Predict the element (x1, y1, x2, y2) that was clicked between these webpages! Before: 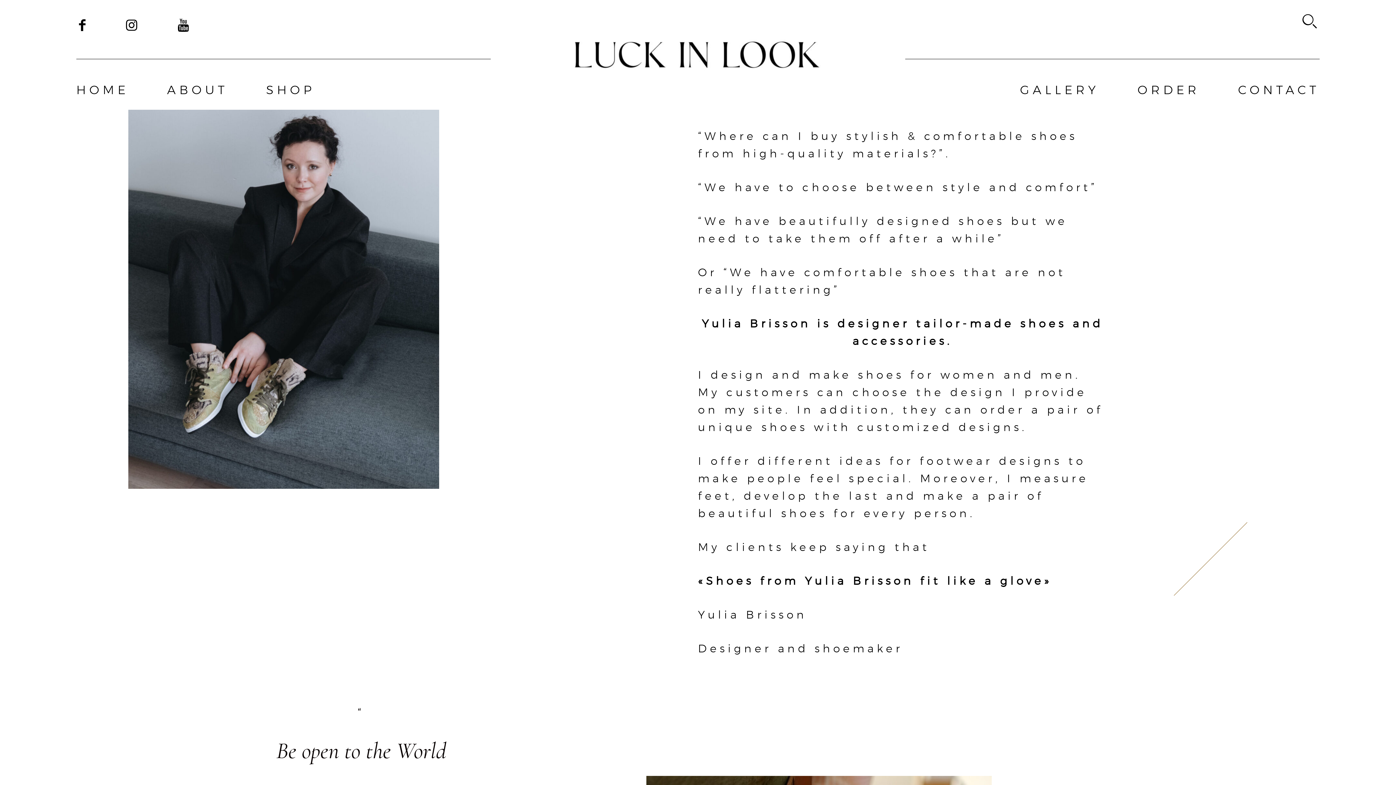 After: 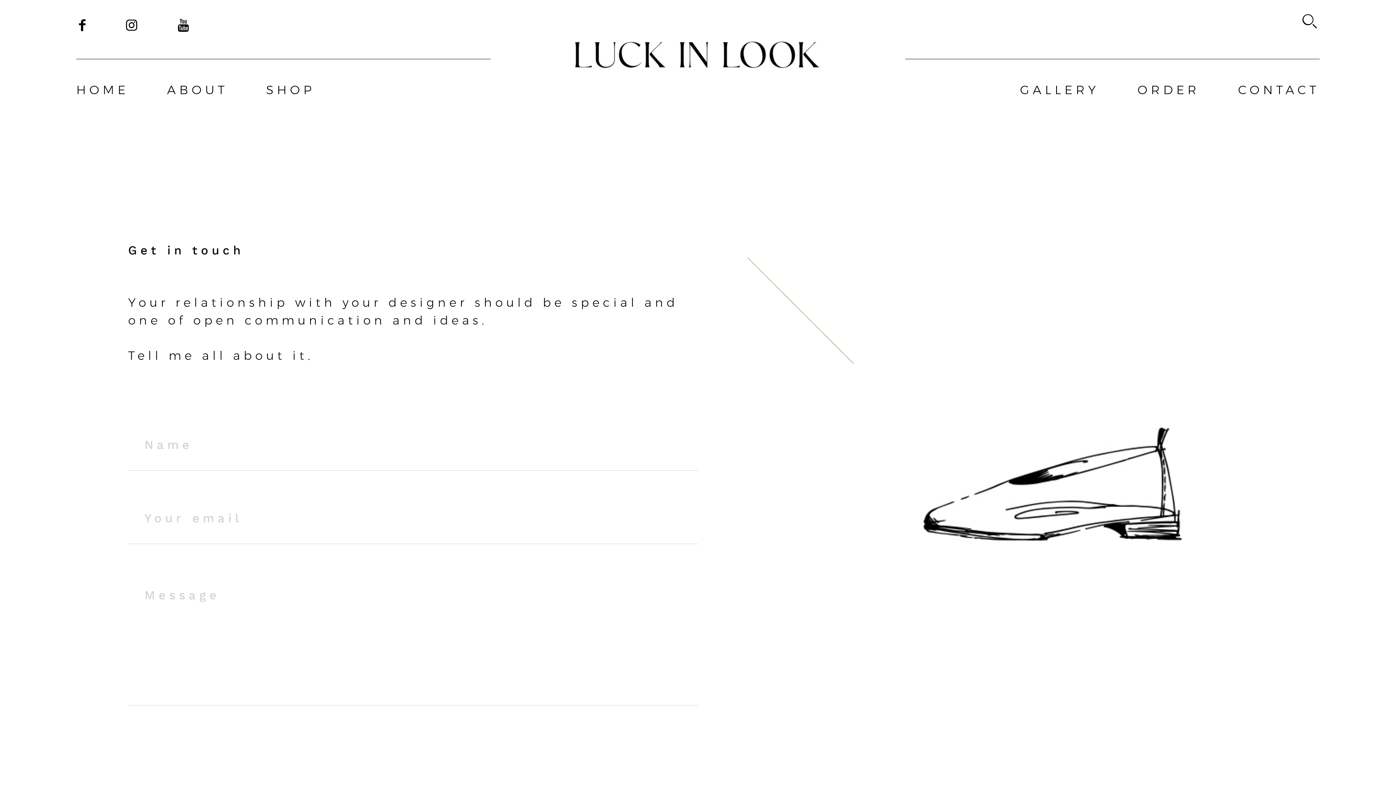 Action: label: CONTACT bbox: (1238, 81, 1319, 98)